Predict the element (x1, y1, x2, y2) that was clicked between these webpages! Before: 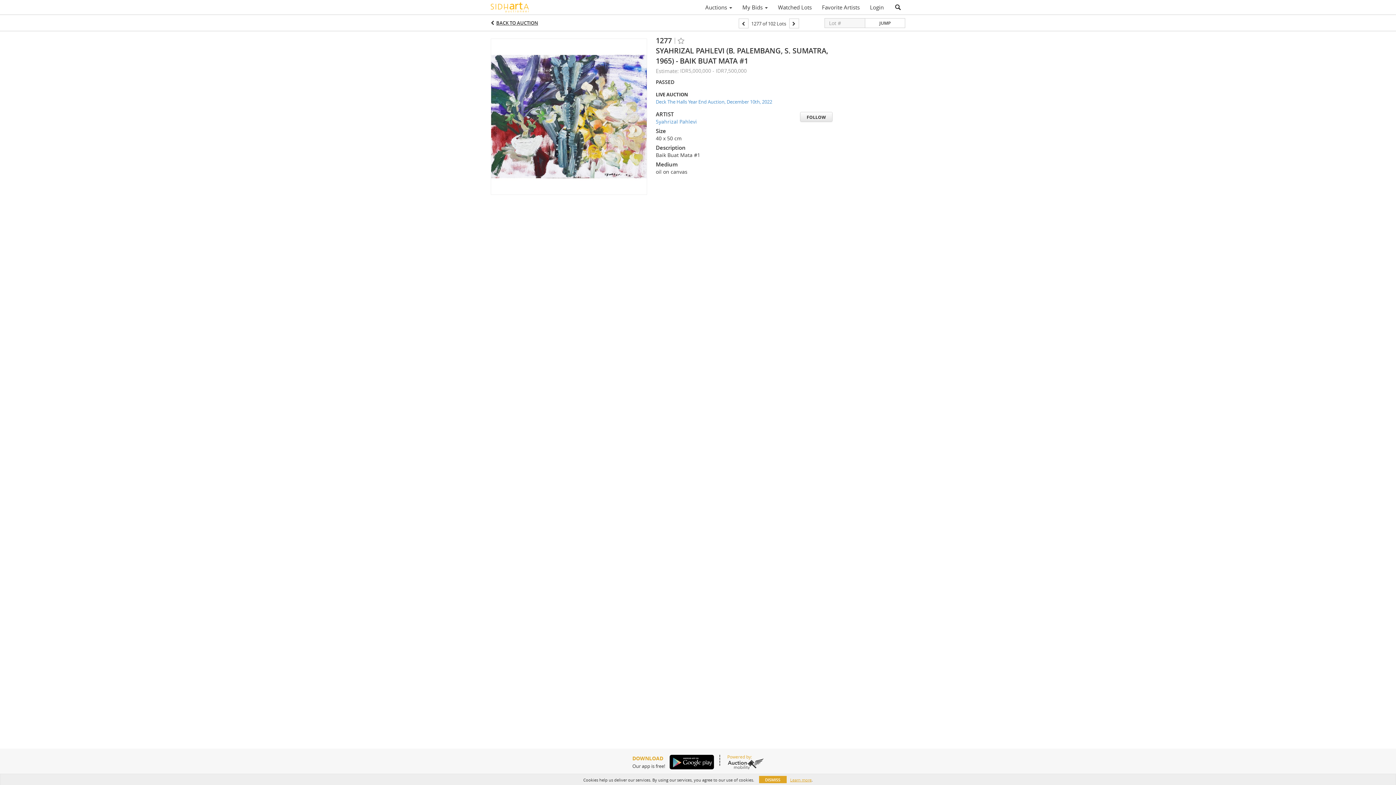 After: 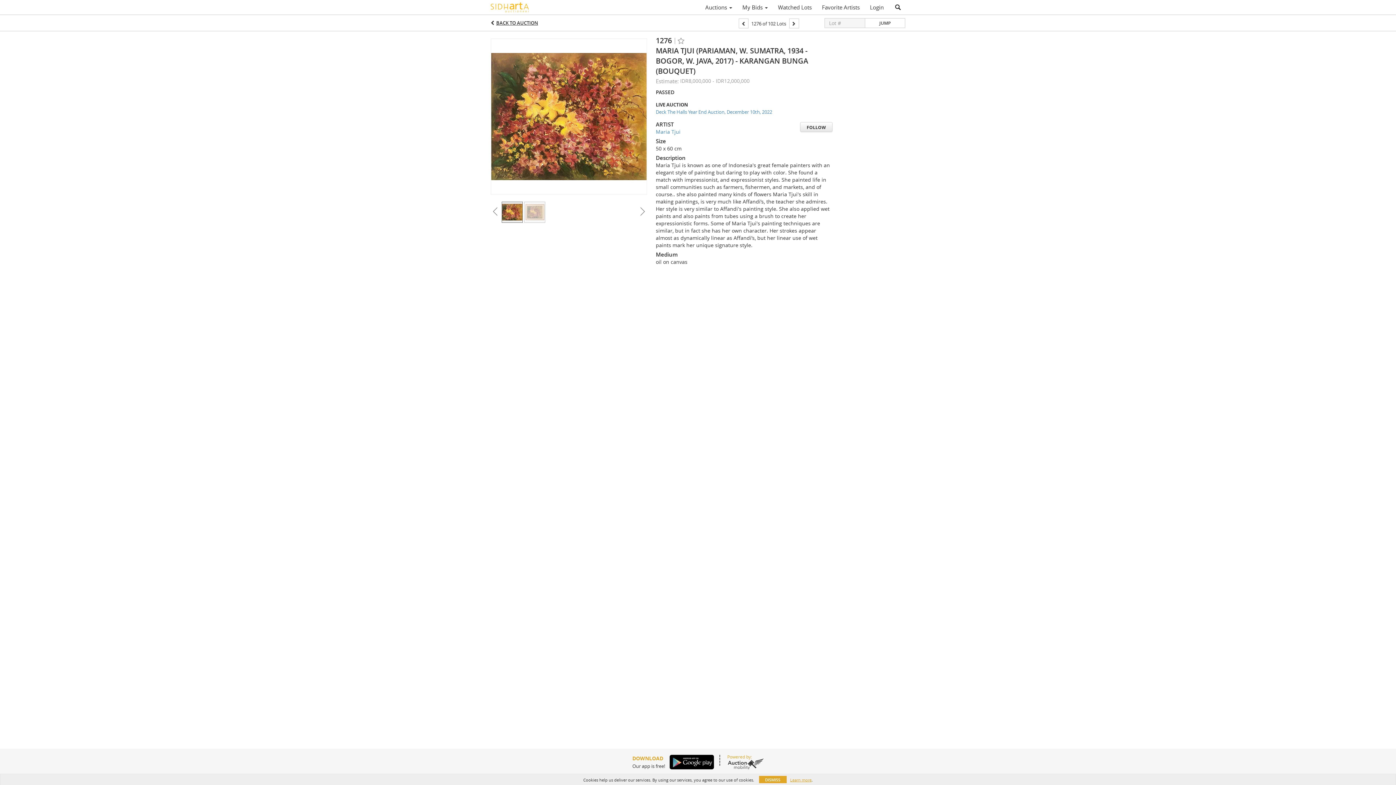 Action: bbox: (738, 18, 748, 28)